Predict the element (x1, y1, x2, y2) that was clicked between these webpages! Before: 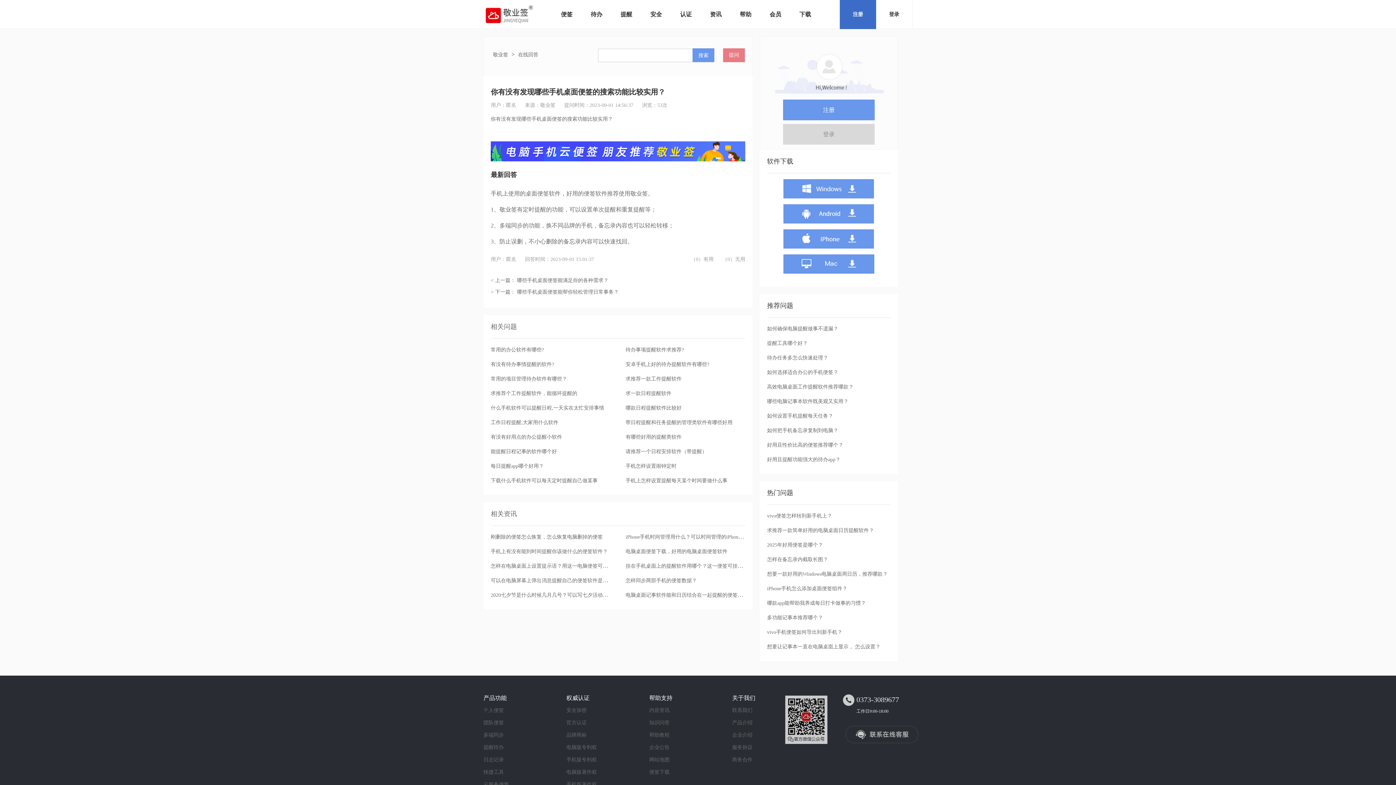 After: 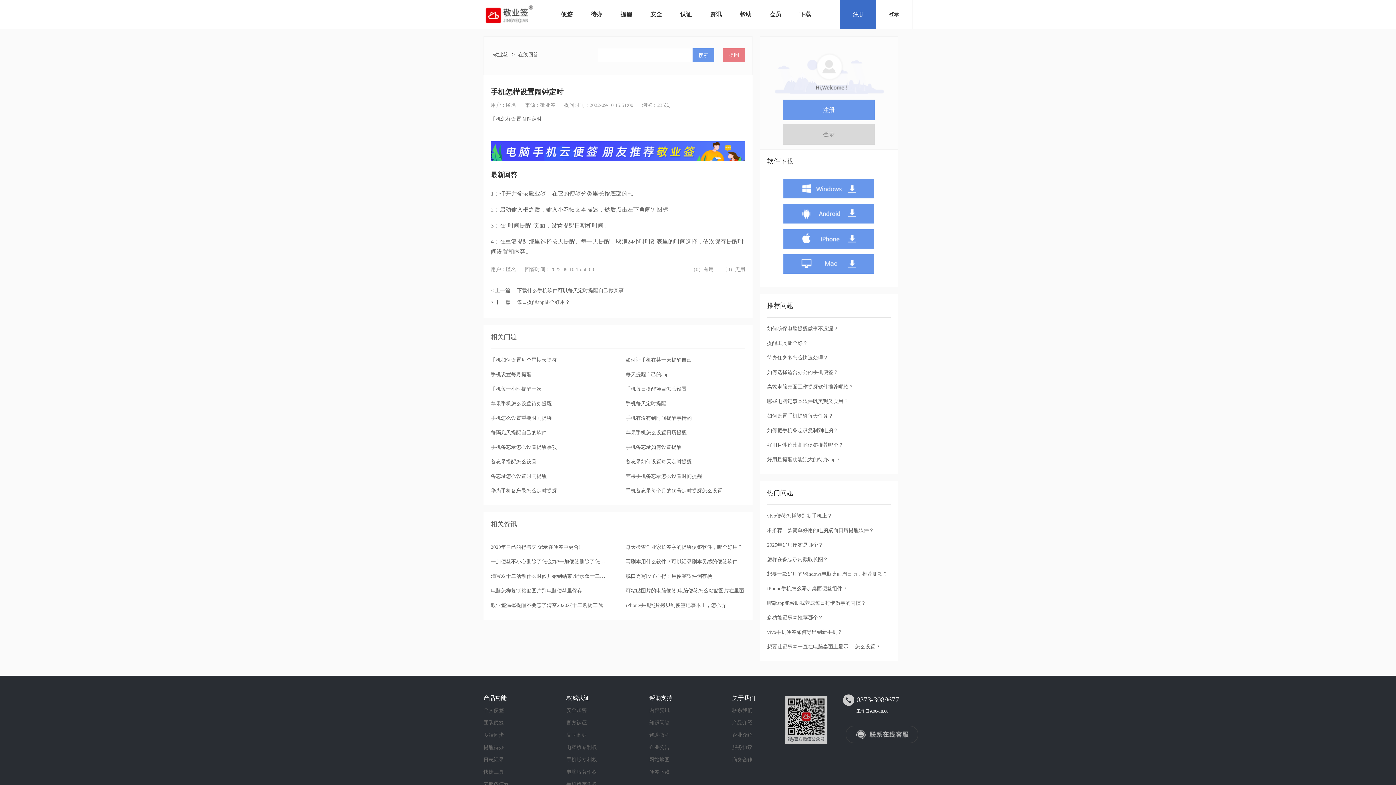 Action: bbox: (625, 463, 676, 469) label: 手机怎样设置闹钟定时